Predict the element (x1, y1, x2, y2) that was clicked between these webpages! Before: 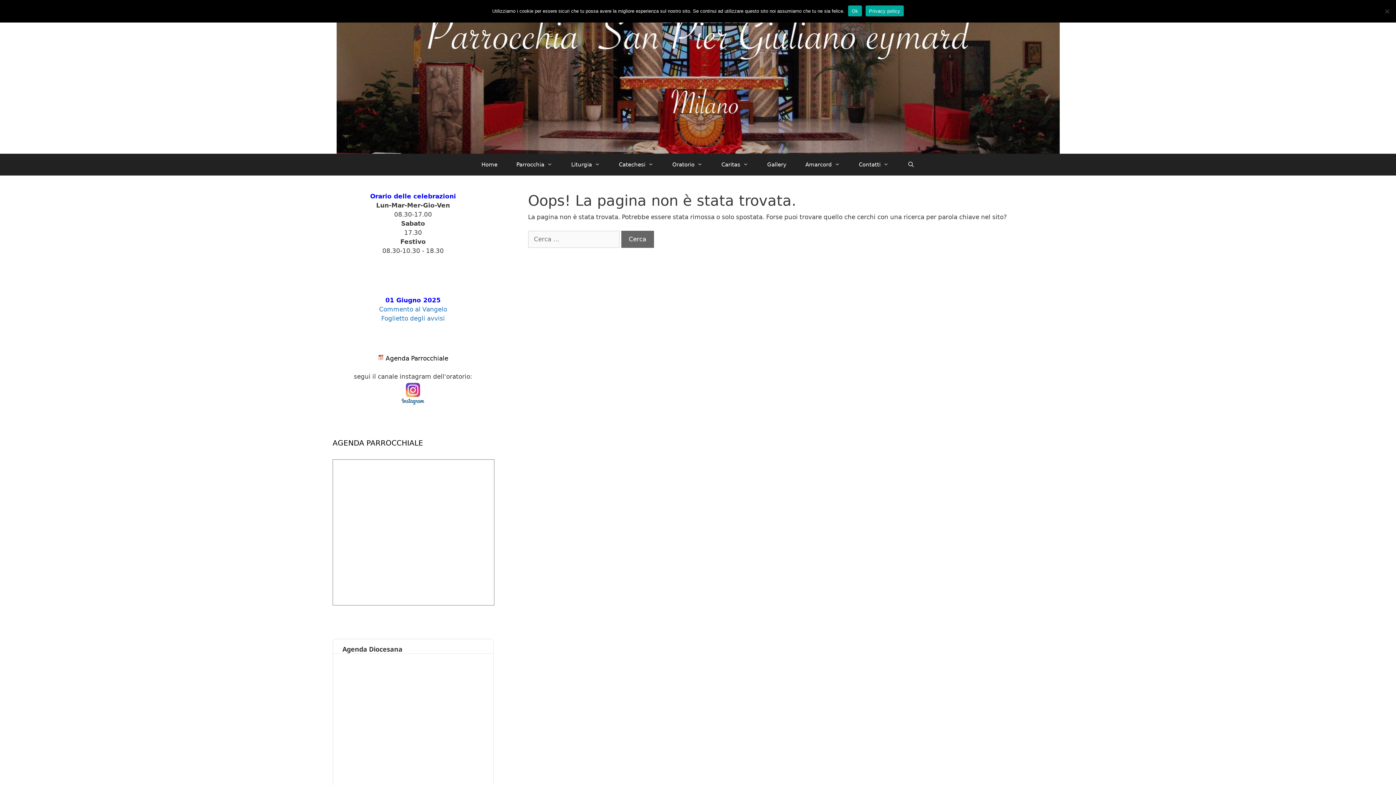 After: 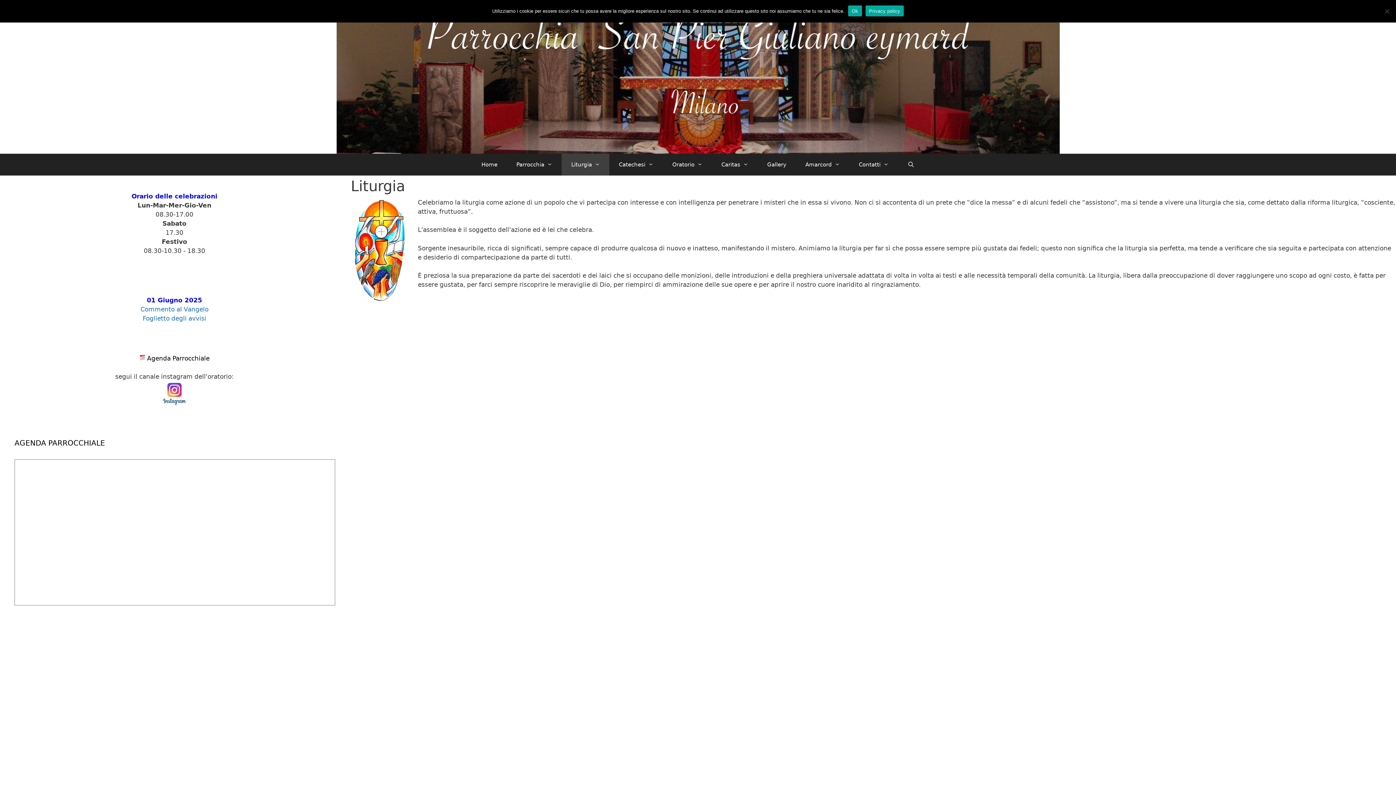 Action: label: Liturgia bbox: (561, 153, 609, 175)